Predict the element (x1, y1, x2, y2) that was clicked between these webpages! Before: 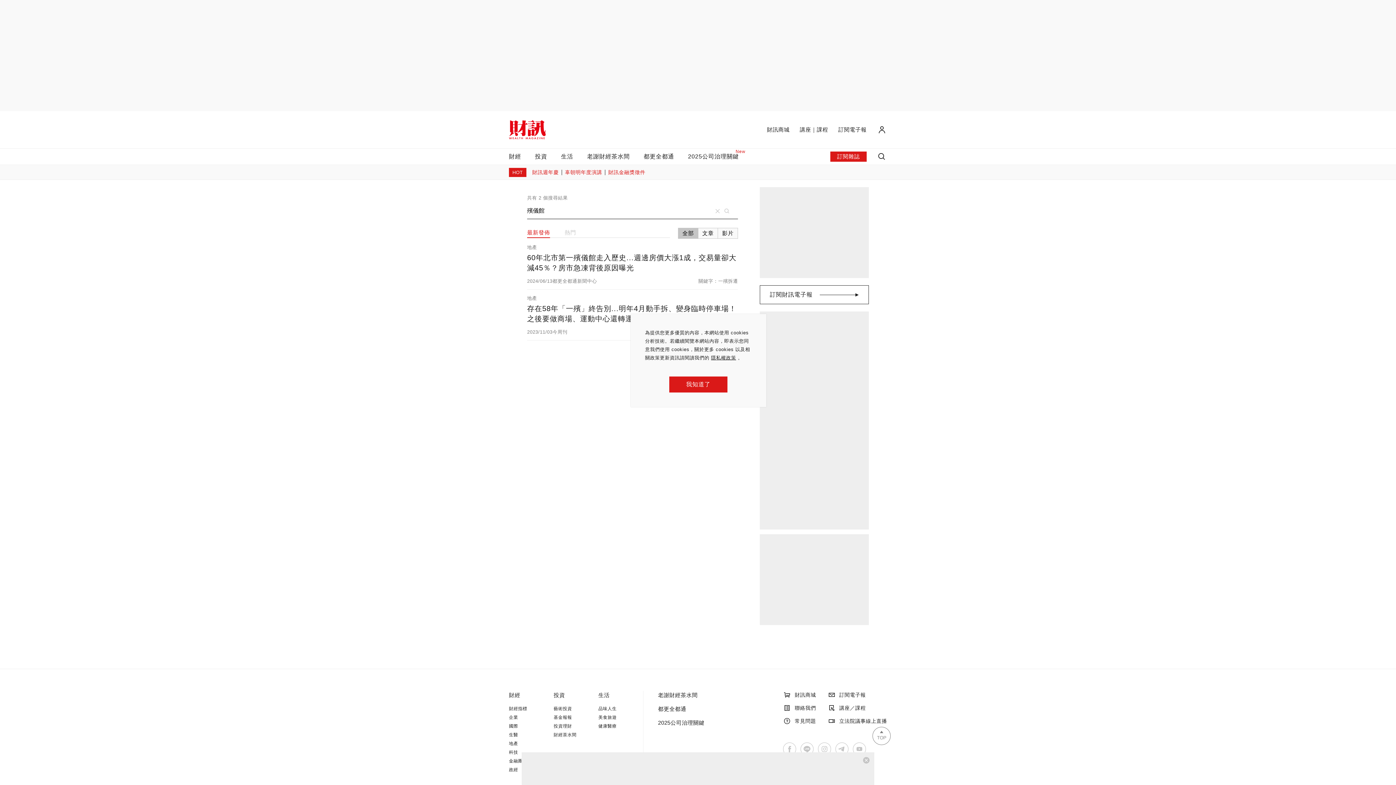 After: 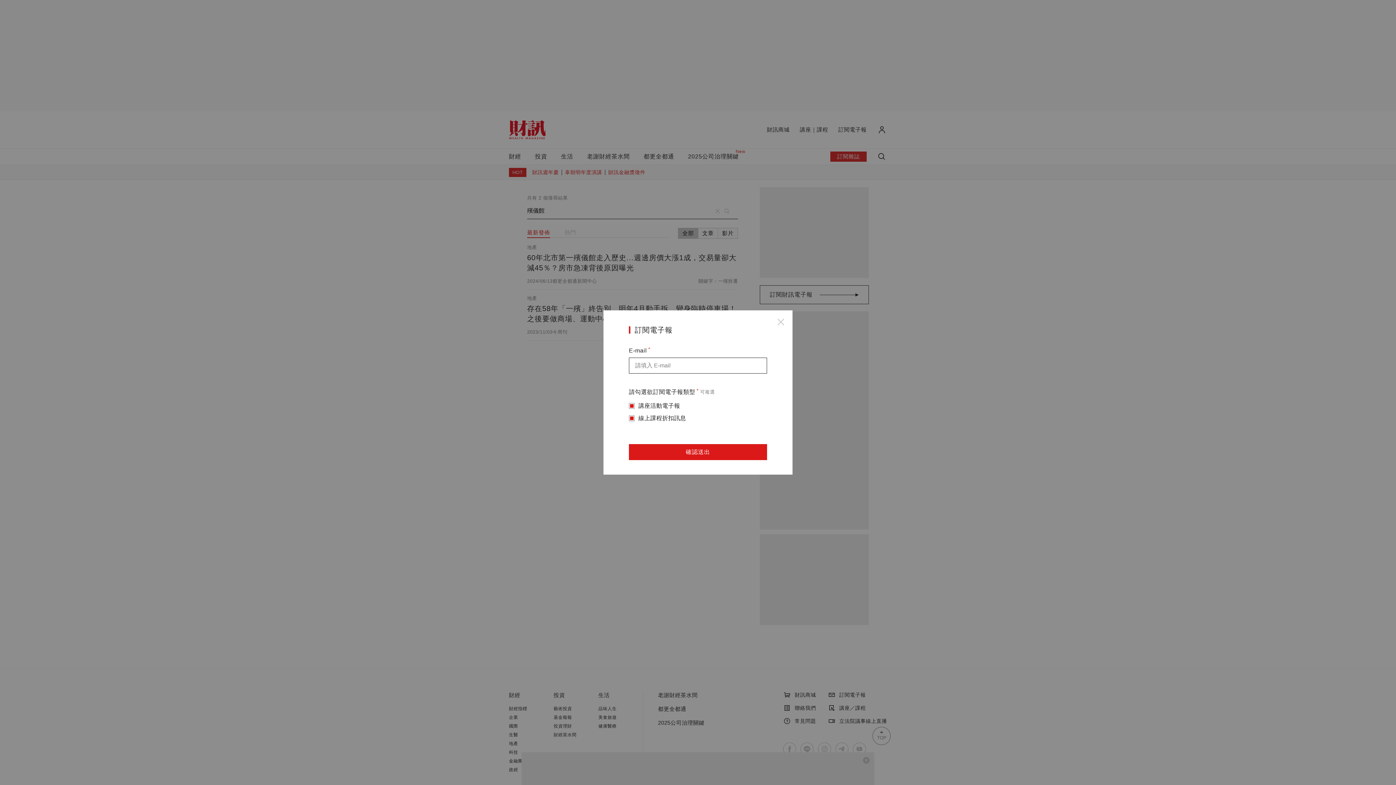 Action: label: 訂閱財訊電子報 bbox: (760, 285, 869, 304)